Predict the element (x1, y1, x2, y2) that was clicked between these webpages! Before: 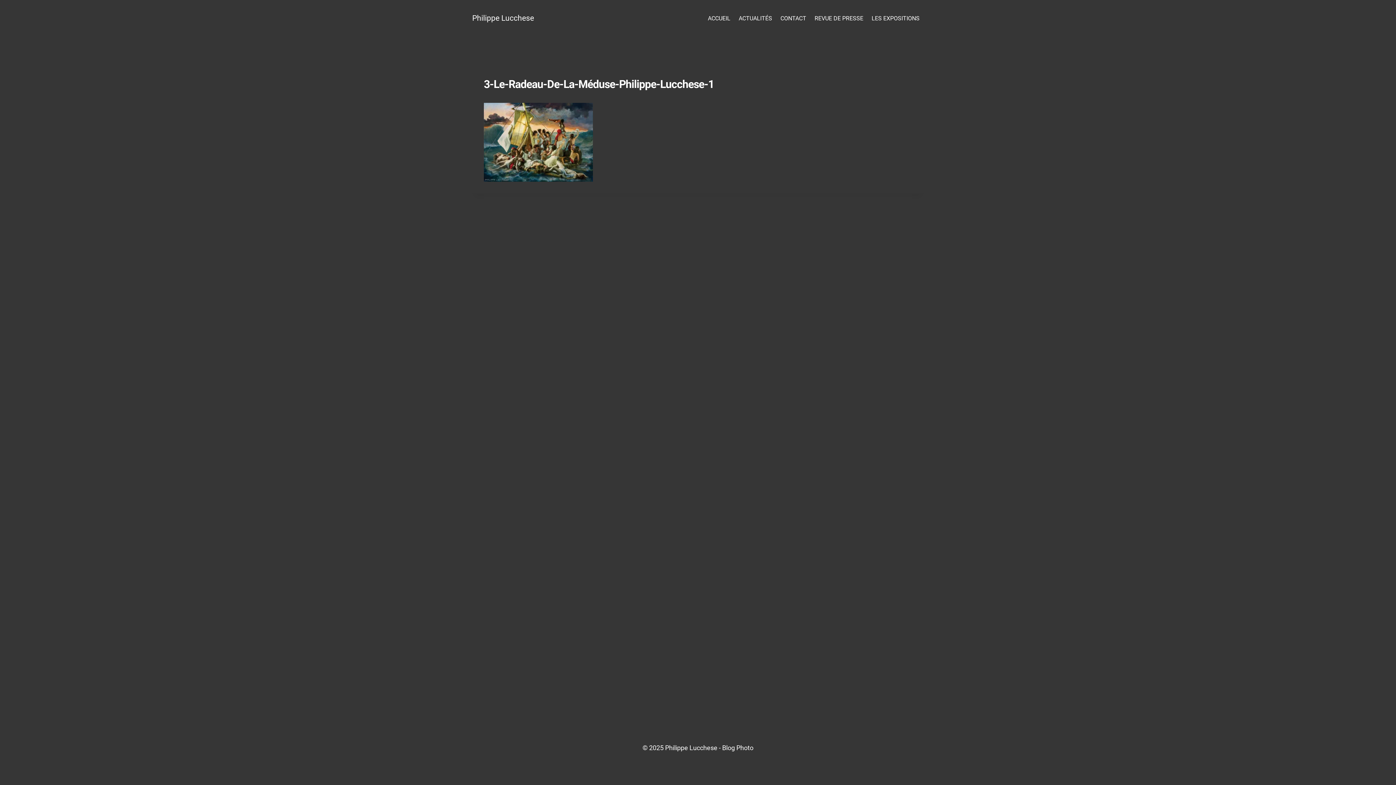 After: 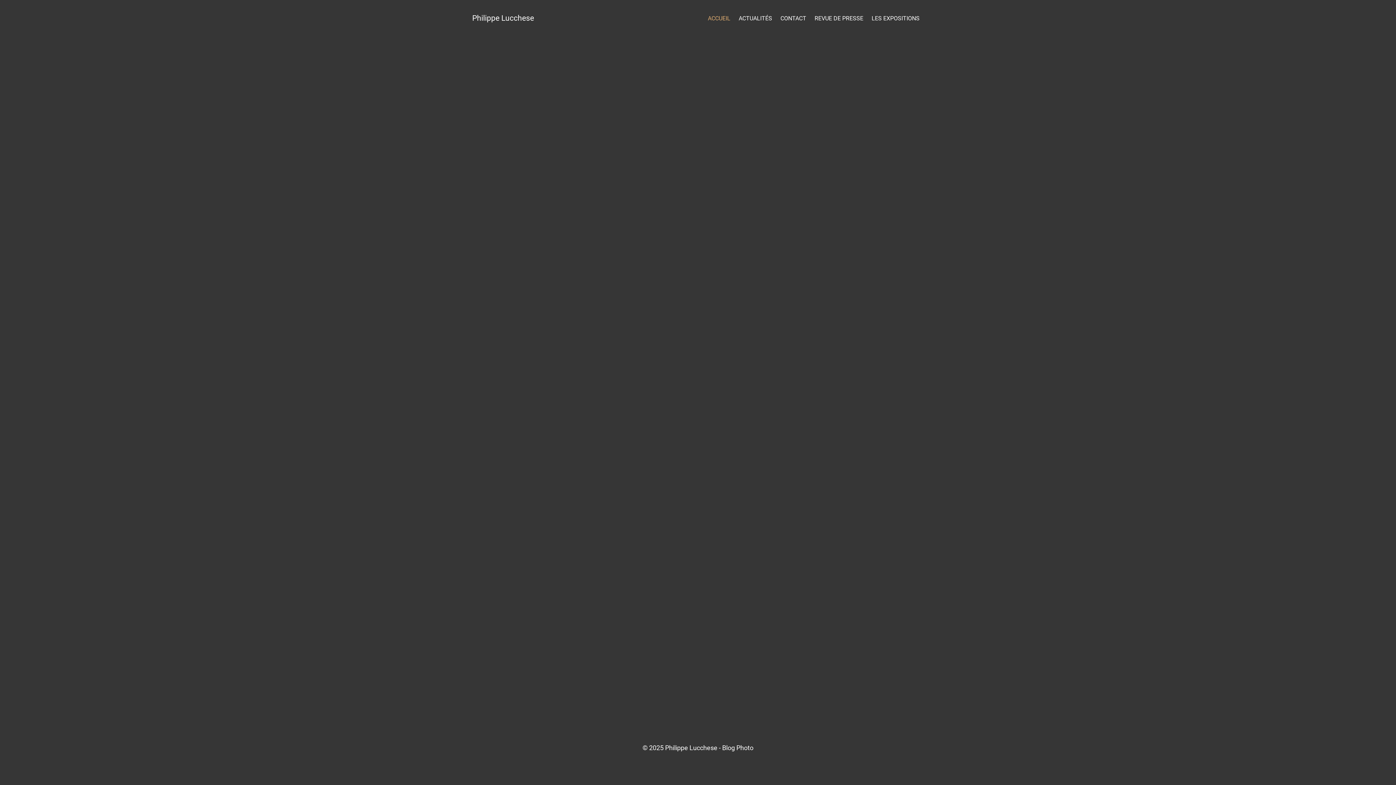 Action: label: Philippe Lucchese bbox: (472, 13, 534, 22)